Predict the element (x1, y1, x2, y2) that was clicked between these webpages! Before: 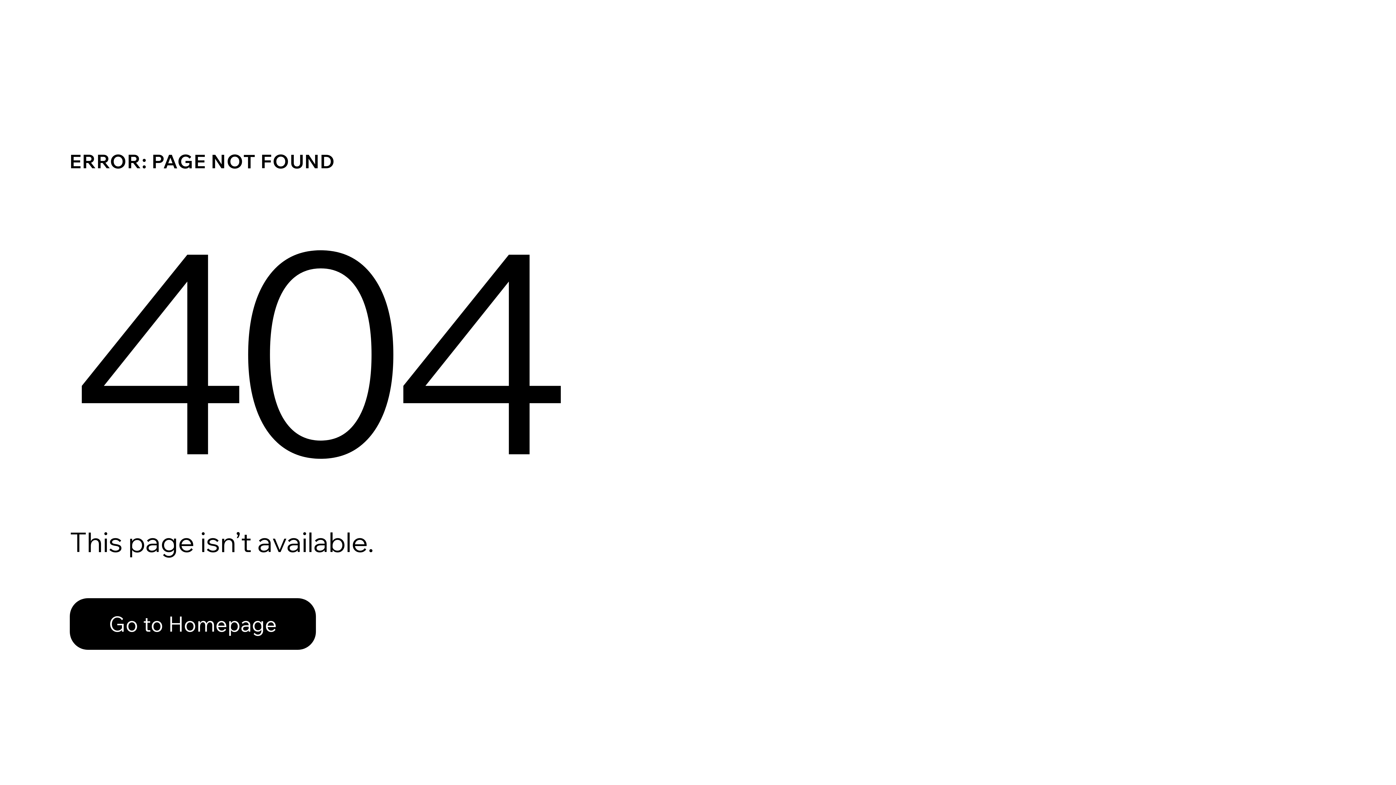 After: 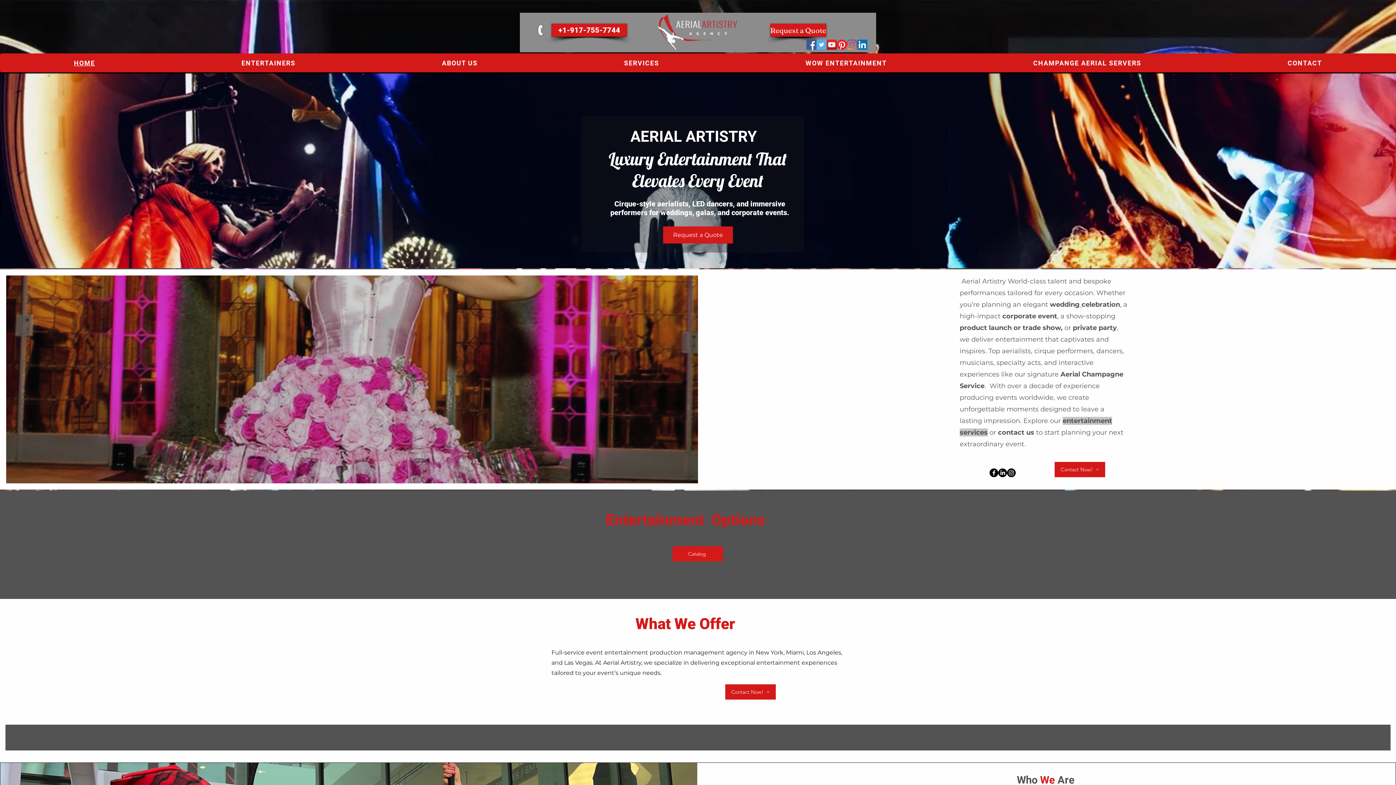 Action: bbox: (69, 582, 768, 659) label: Go to Homepage